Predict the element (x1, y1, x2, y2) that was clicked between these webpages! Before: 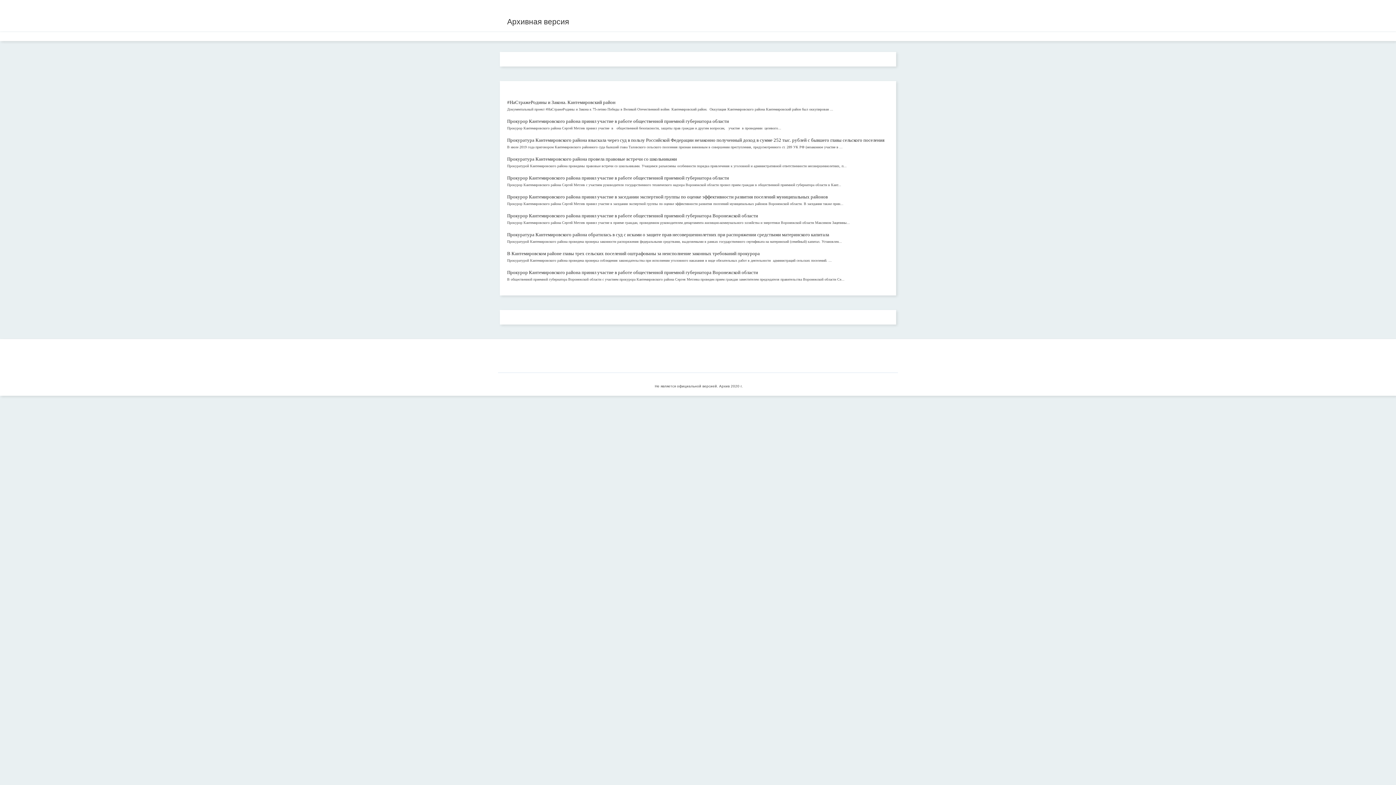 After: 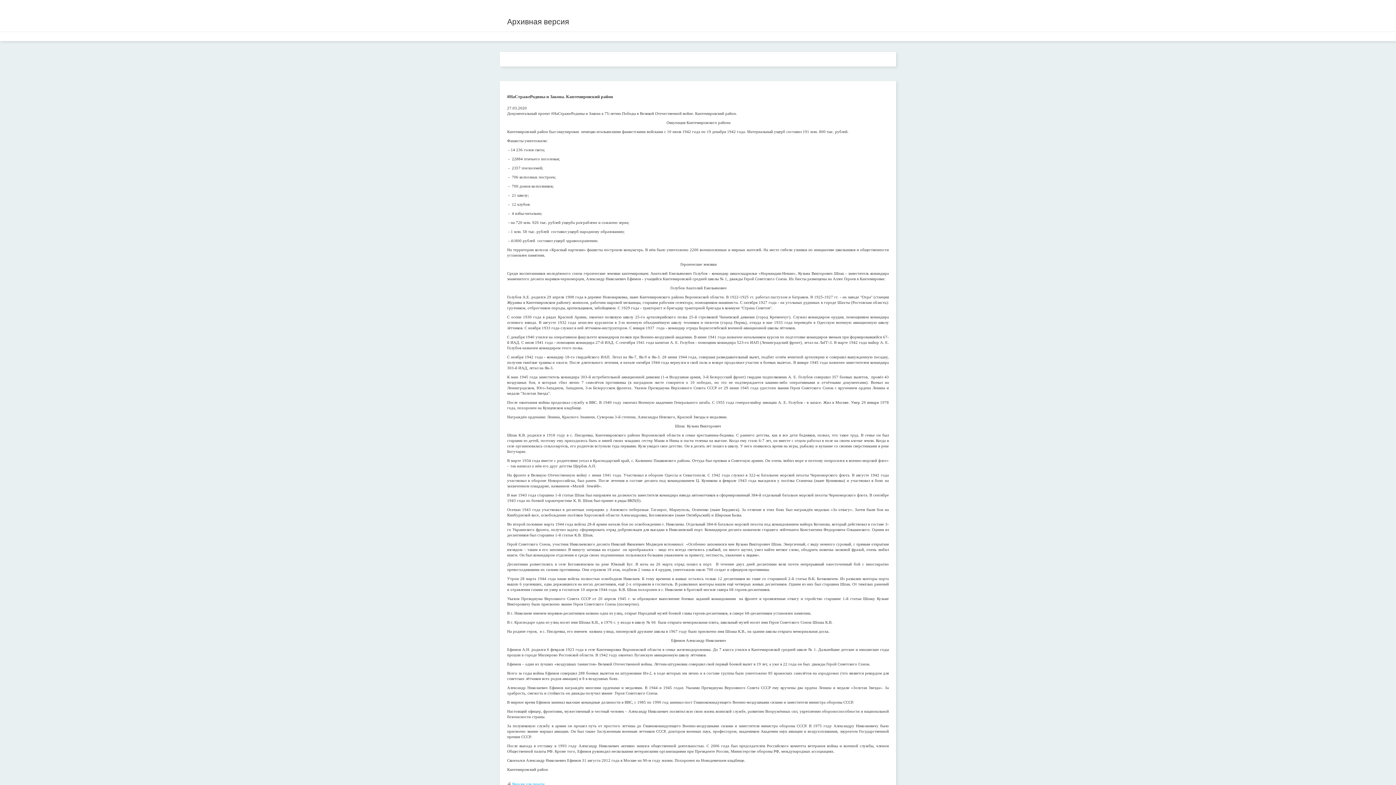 Action: bbox: (507, 107, 833, 111) label: Документальный проект #НаСтражеРодины и Закона к 75-летию Победы в Великой Отечественной войне. Кантемировский район.  Оккупация Кантемировского района Кантемировский район был оккупирован ...